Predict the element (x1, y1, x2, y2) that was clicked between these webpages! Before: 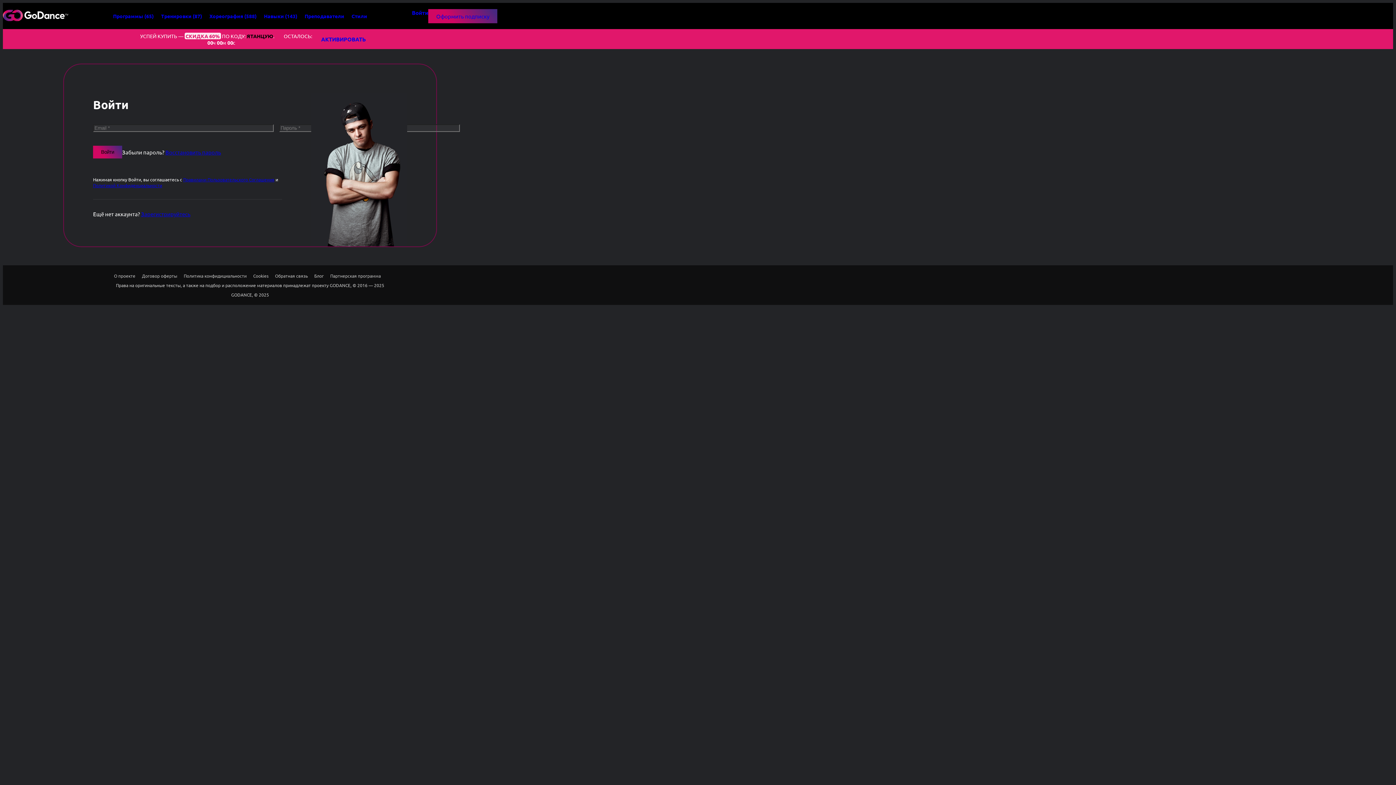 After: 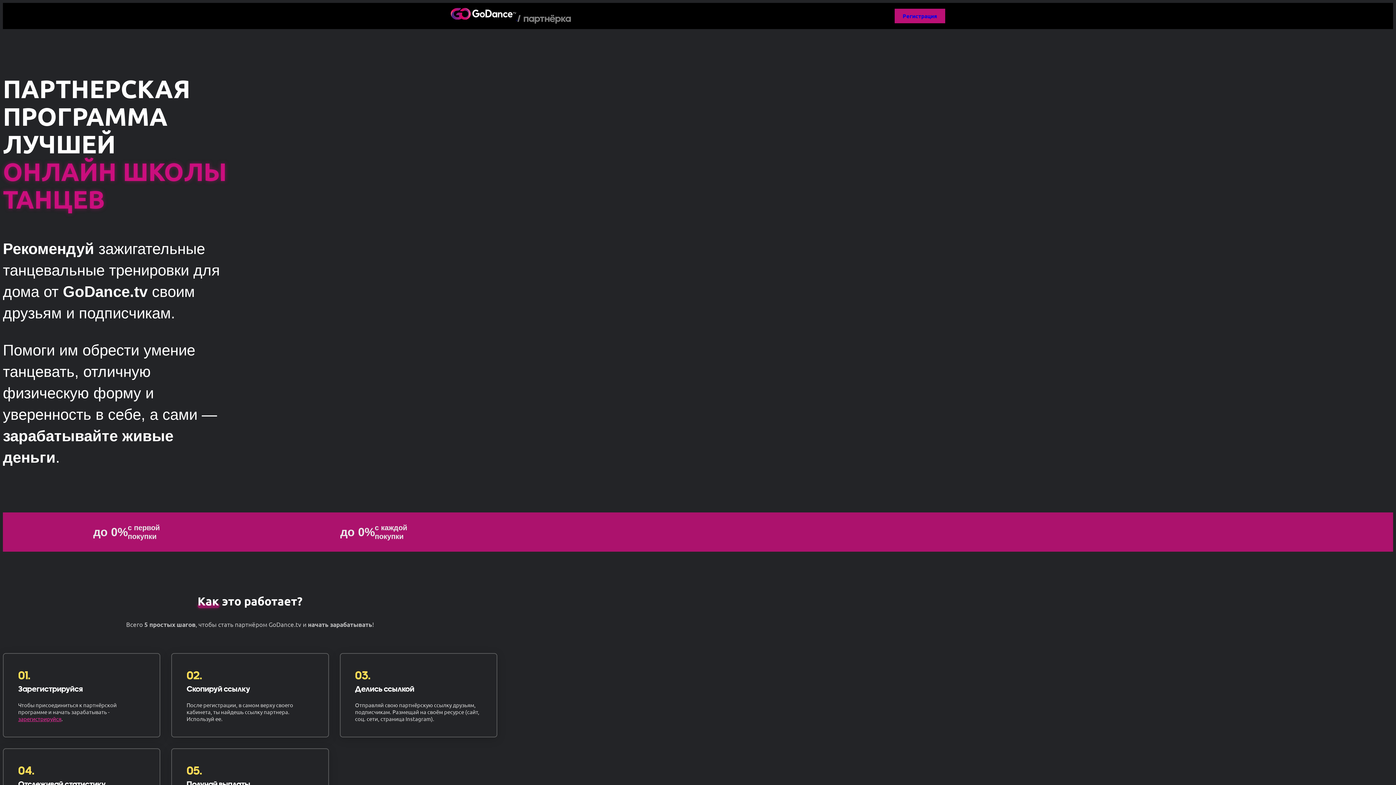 Action: label: Партнерская программа bbox: (330, 273, 380, 278)